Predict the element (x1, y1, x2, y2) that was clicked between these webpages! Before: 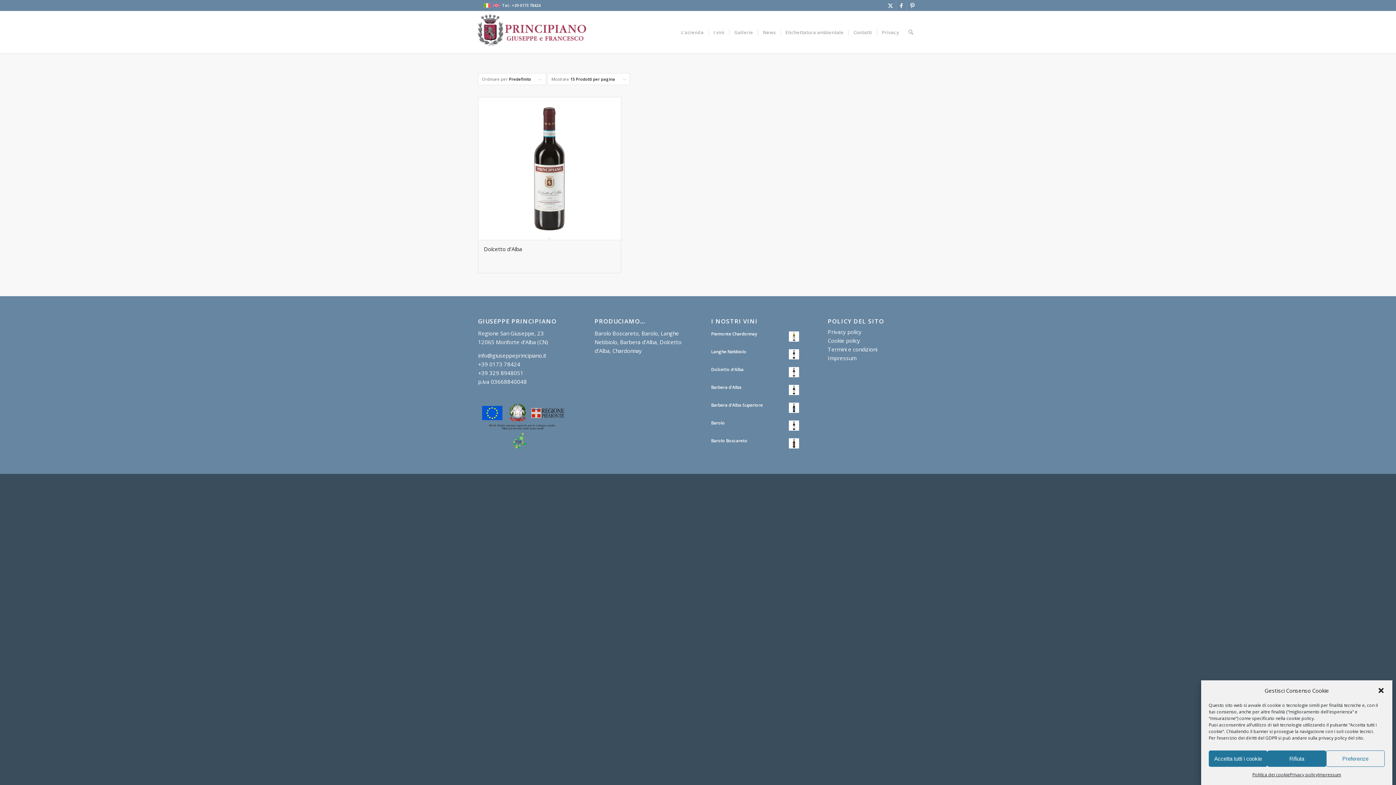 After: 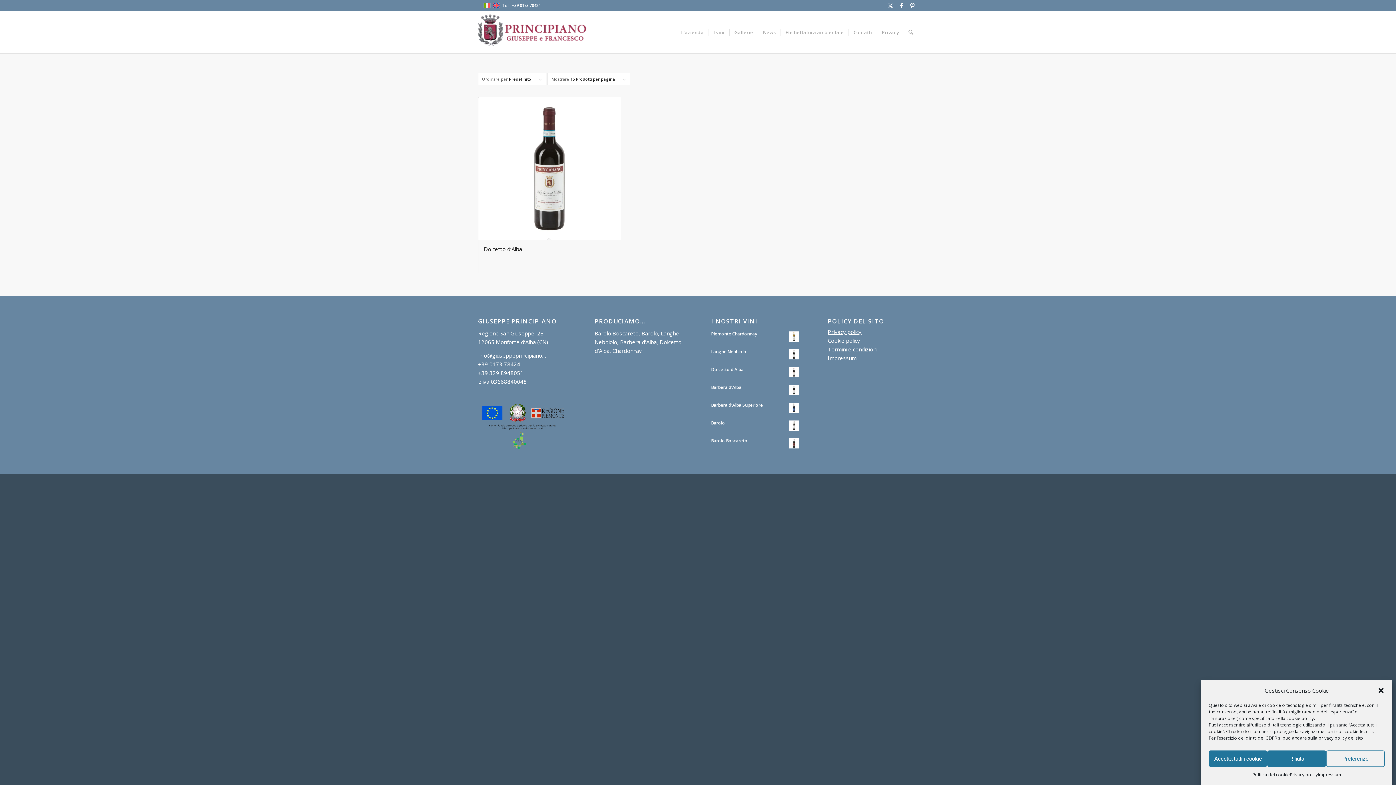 Action: bbox: (827, 328, 861, 335) label: Privacy policy